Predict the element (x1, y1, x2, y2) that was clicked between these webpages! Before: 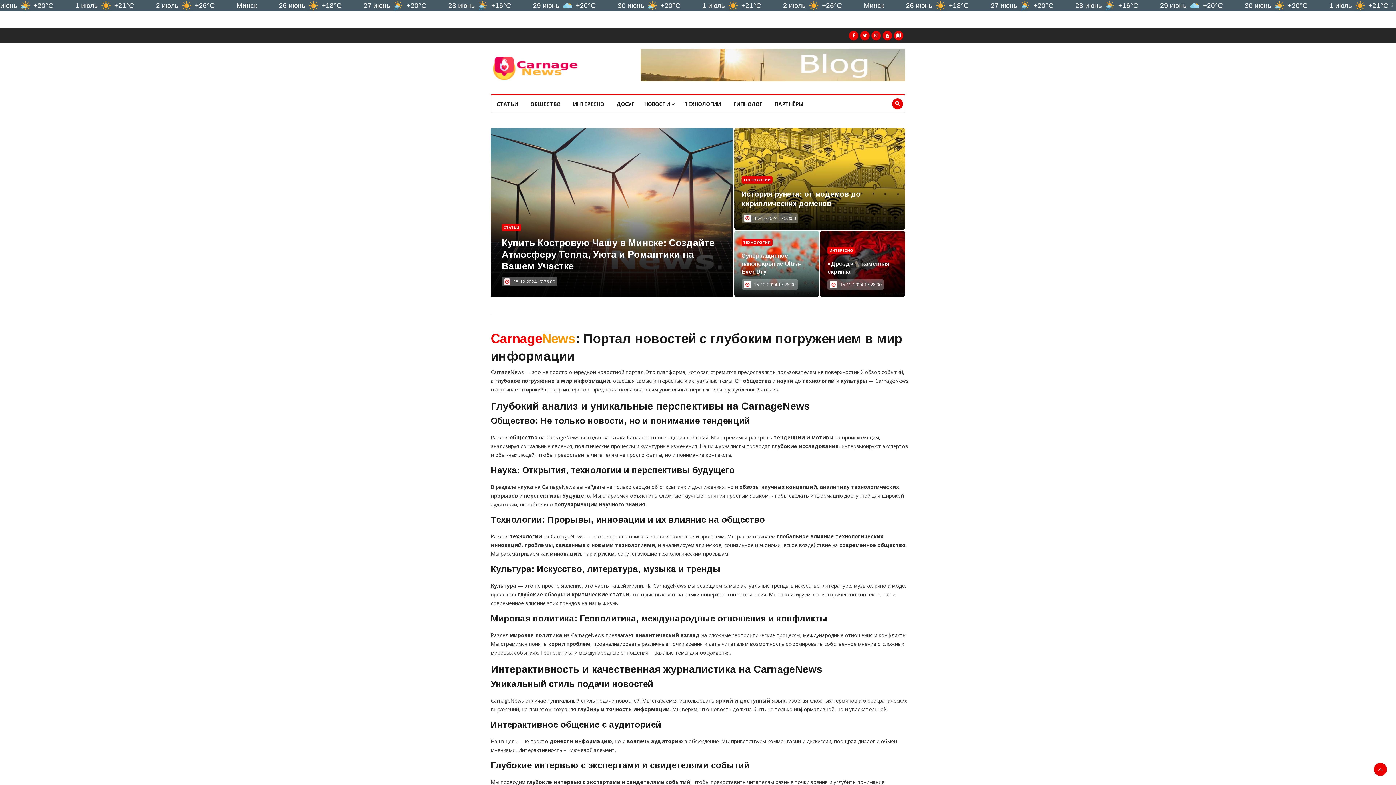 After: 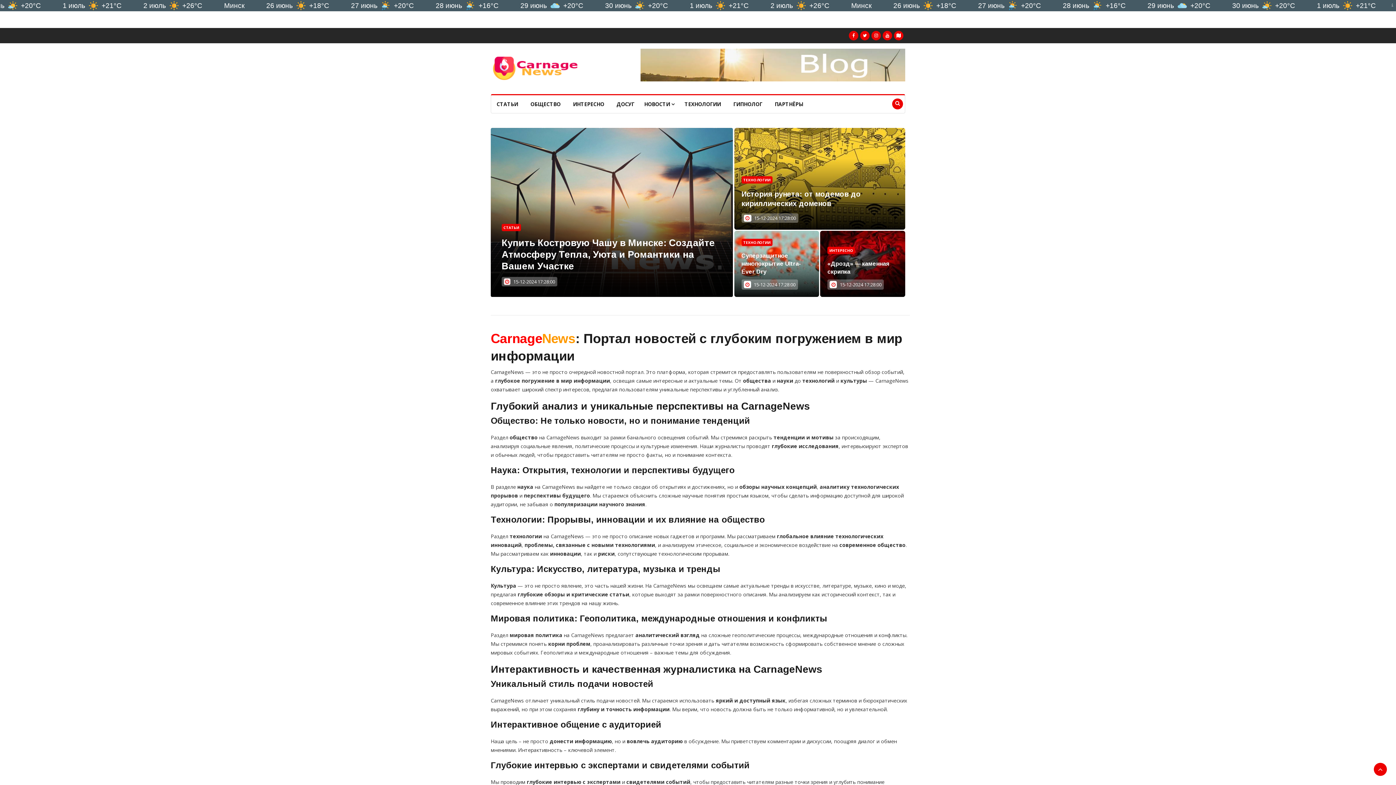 Action: bbox: (827, 246, 855, 254) label: ИНТЕРЕСНО